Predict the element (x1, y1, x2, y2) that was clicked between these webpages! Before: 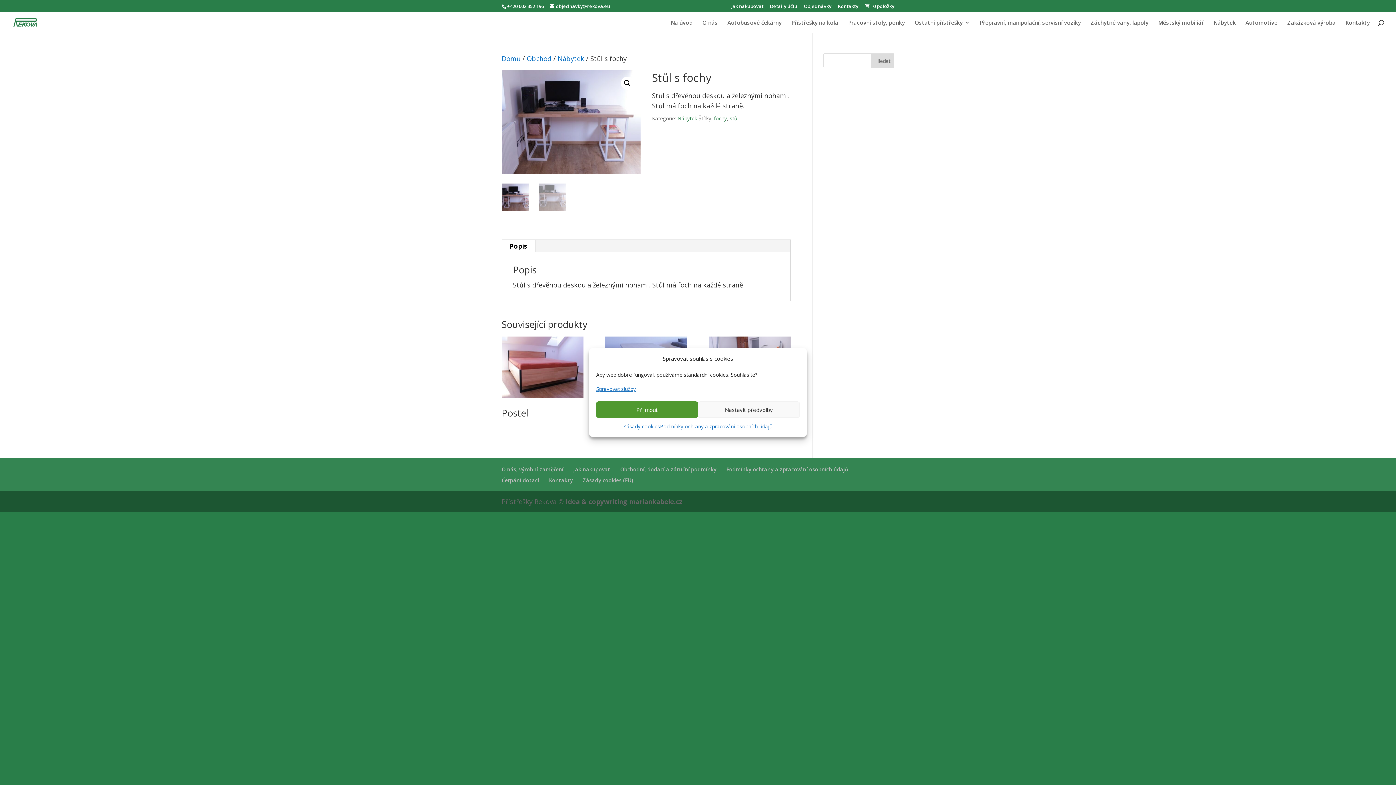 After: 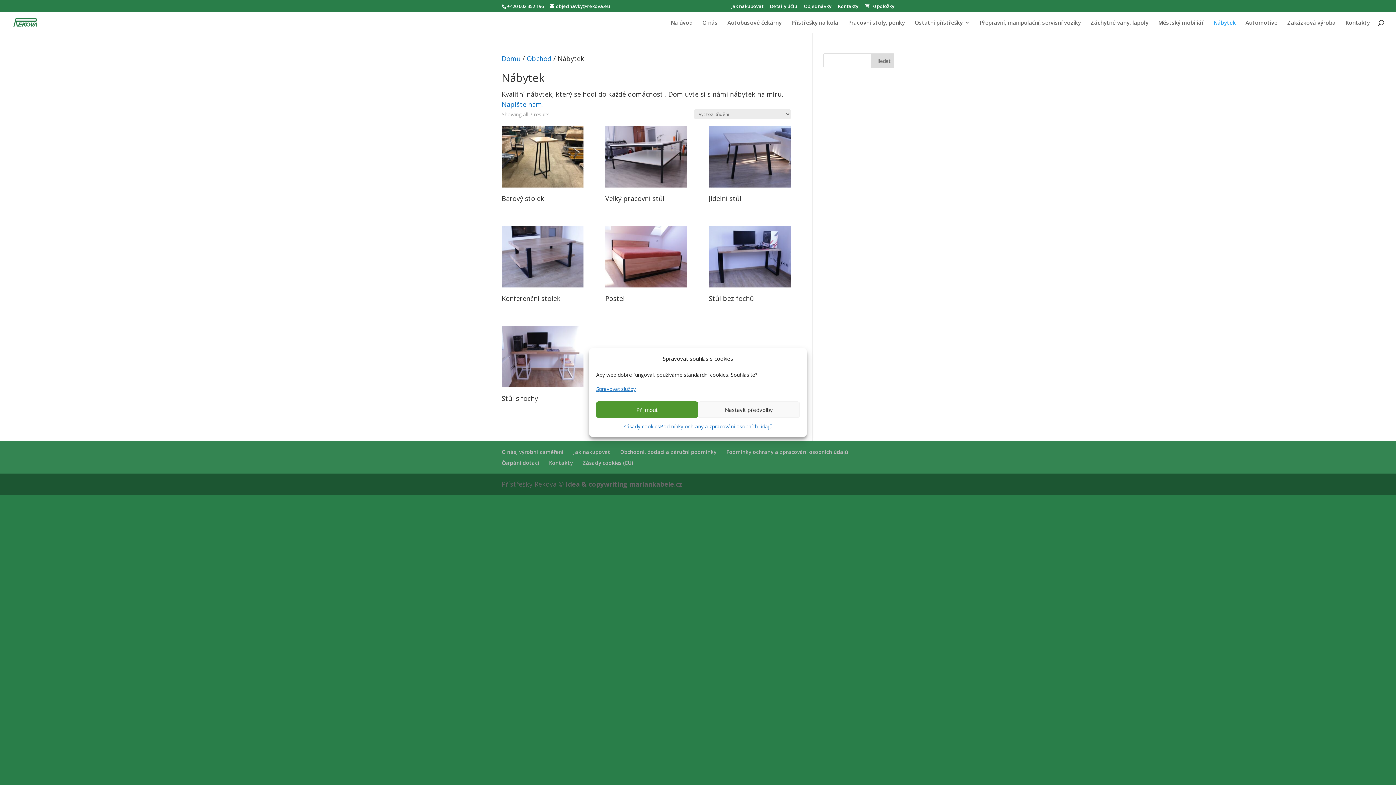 Action: label: Nábytek bbox: (1213, 19, 1236, 32)